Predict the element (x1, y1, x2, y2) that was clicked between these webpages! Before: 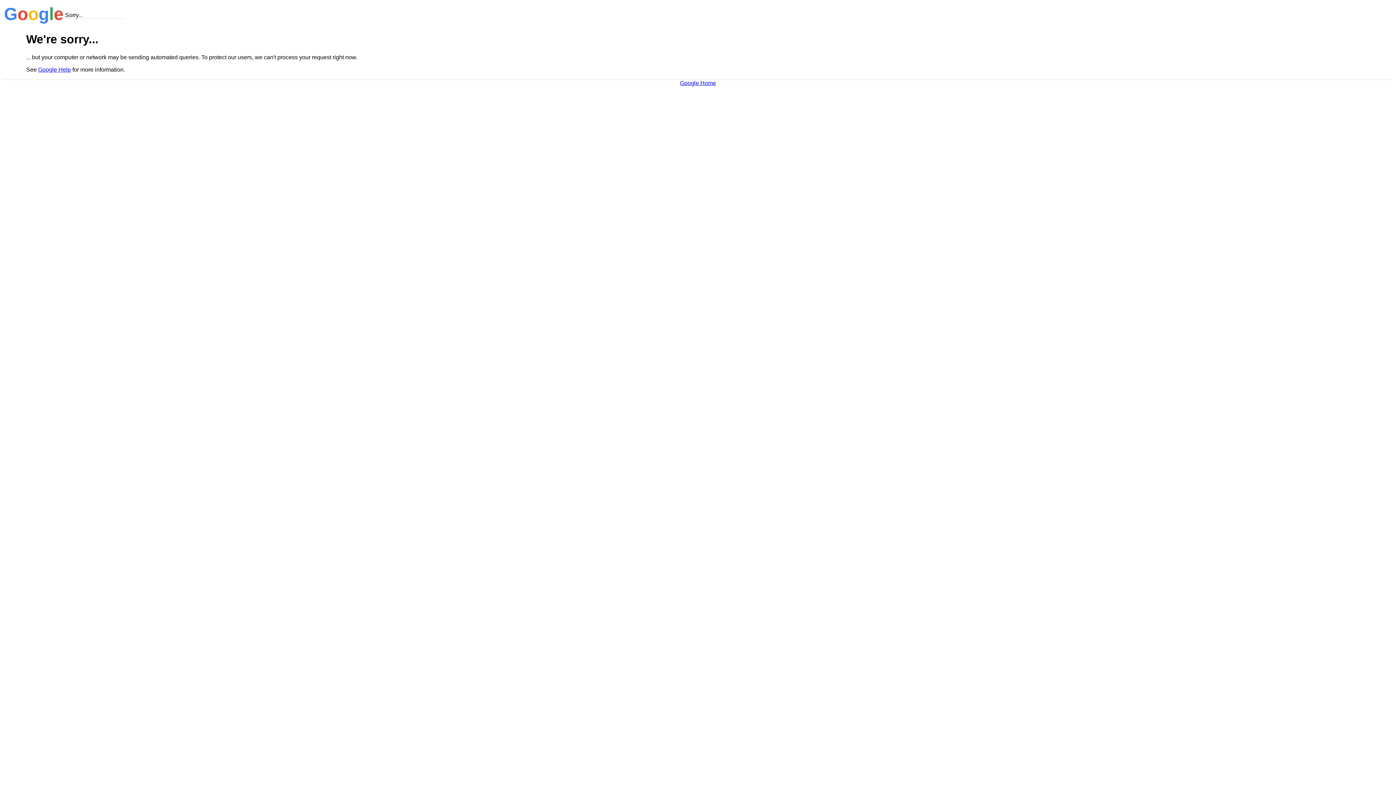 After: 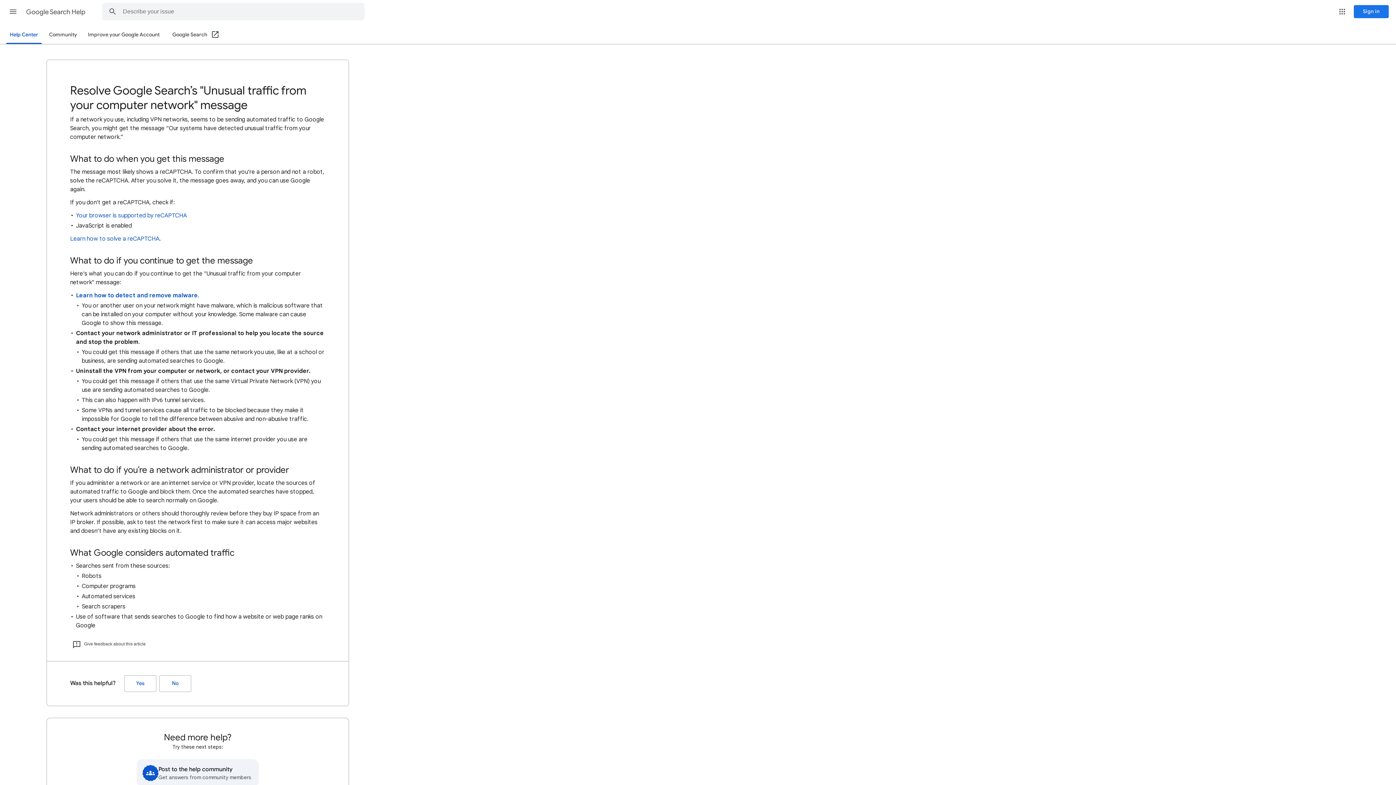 Action: label: Google Help bbox: (38, 66, 70, 72)